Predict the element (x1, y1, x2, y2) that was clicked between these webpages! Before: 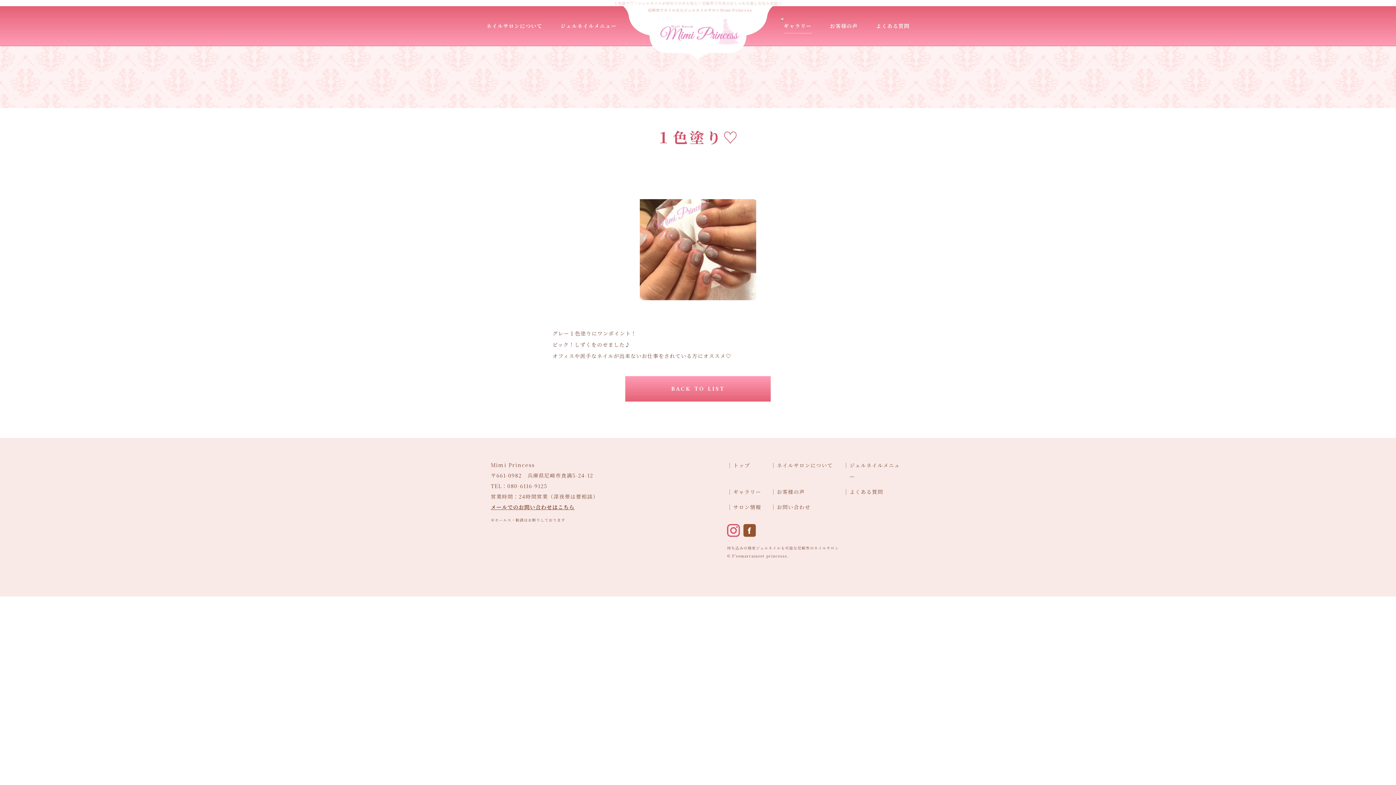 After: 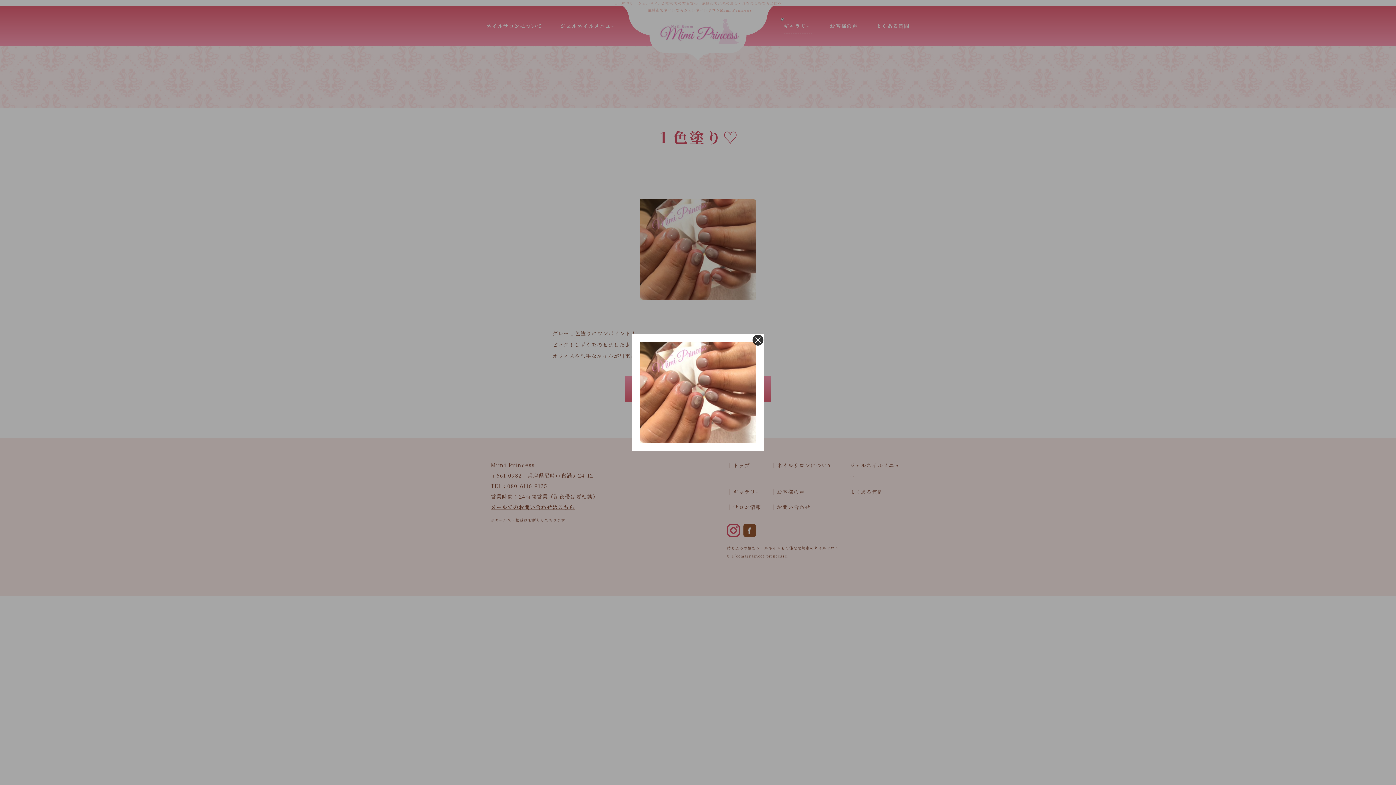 Action: bbox: (625, 177, 770, 322)